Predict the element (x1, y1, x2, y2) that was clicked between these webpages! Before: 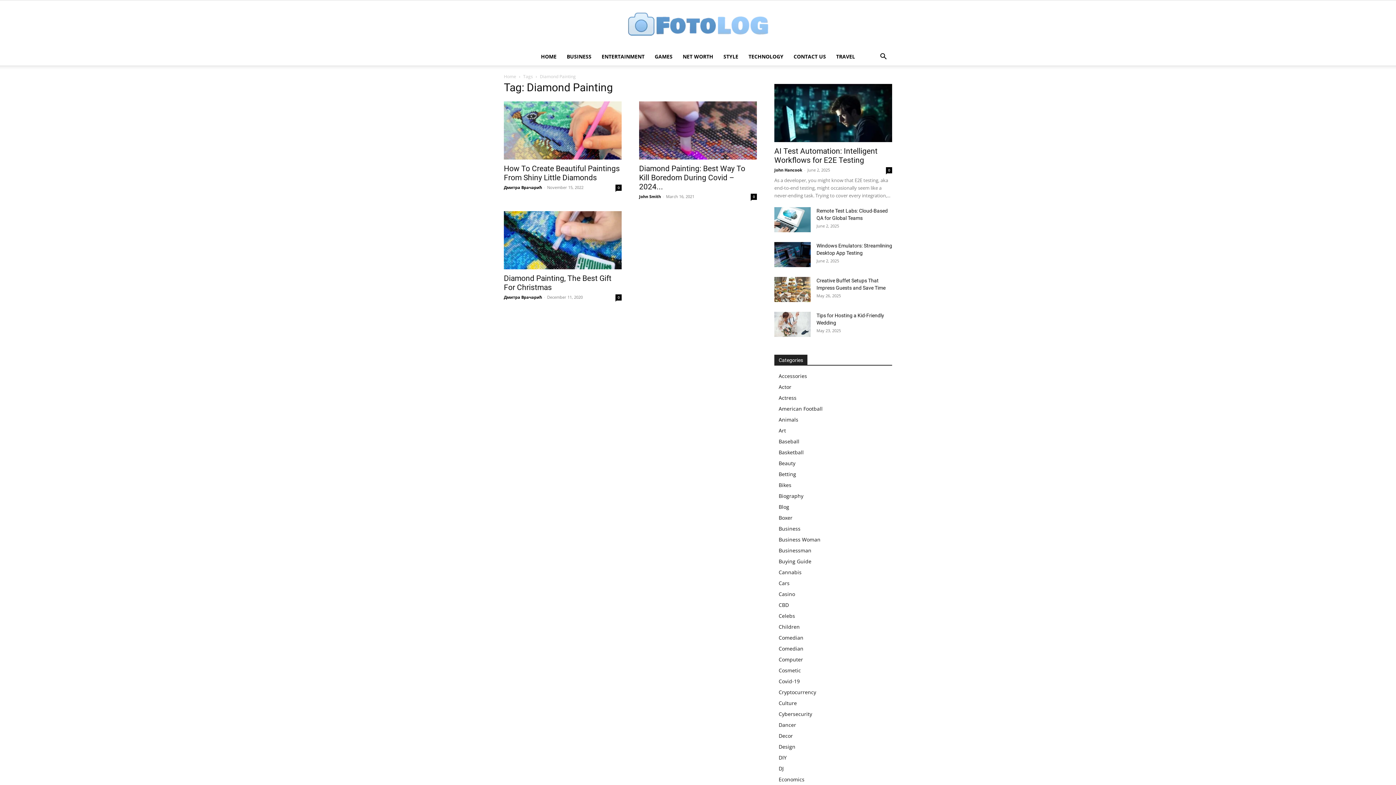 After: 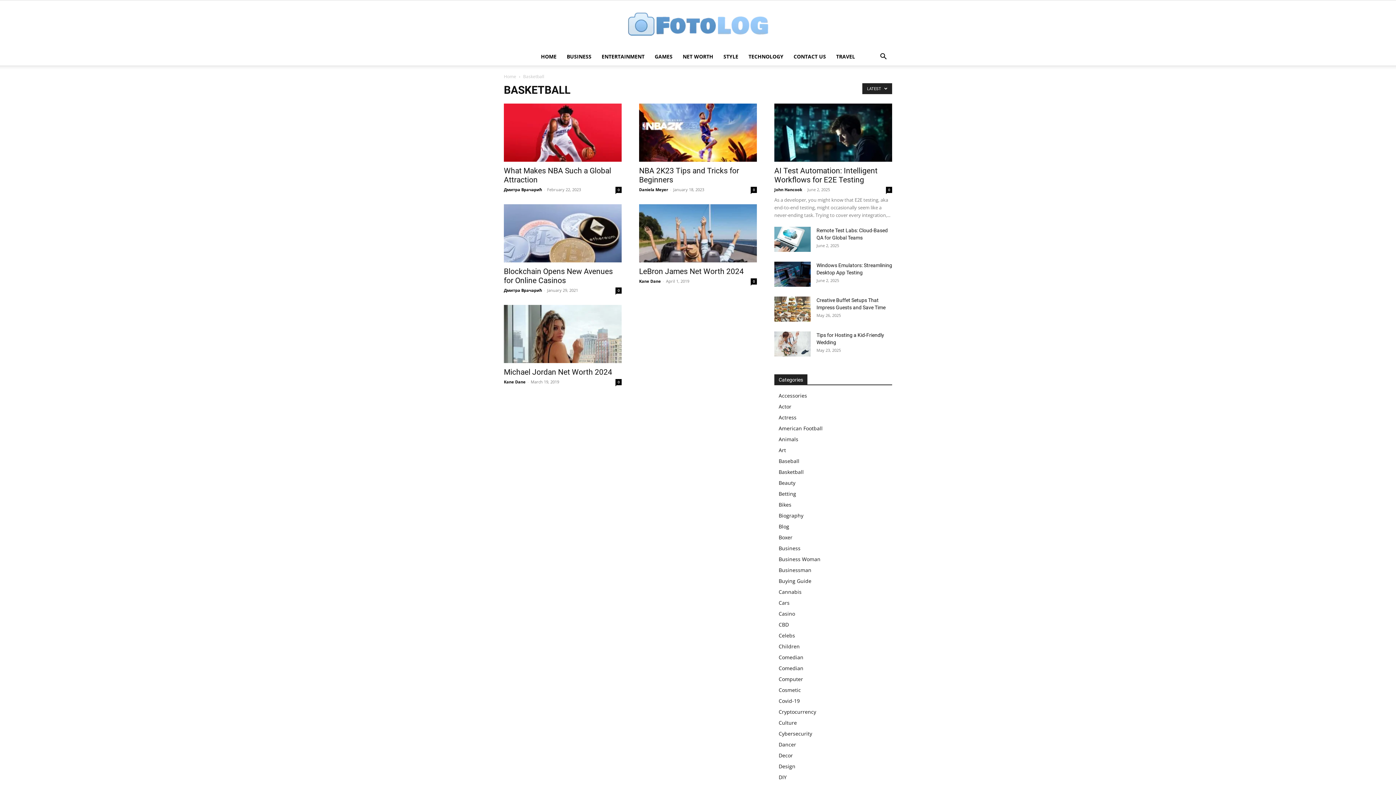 Action: bbox: (778, 449, 804, 456) label: Basketball